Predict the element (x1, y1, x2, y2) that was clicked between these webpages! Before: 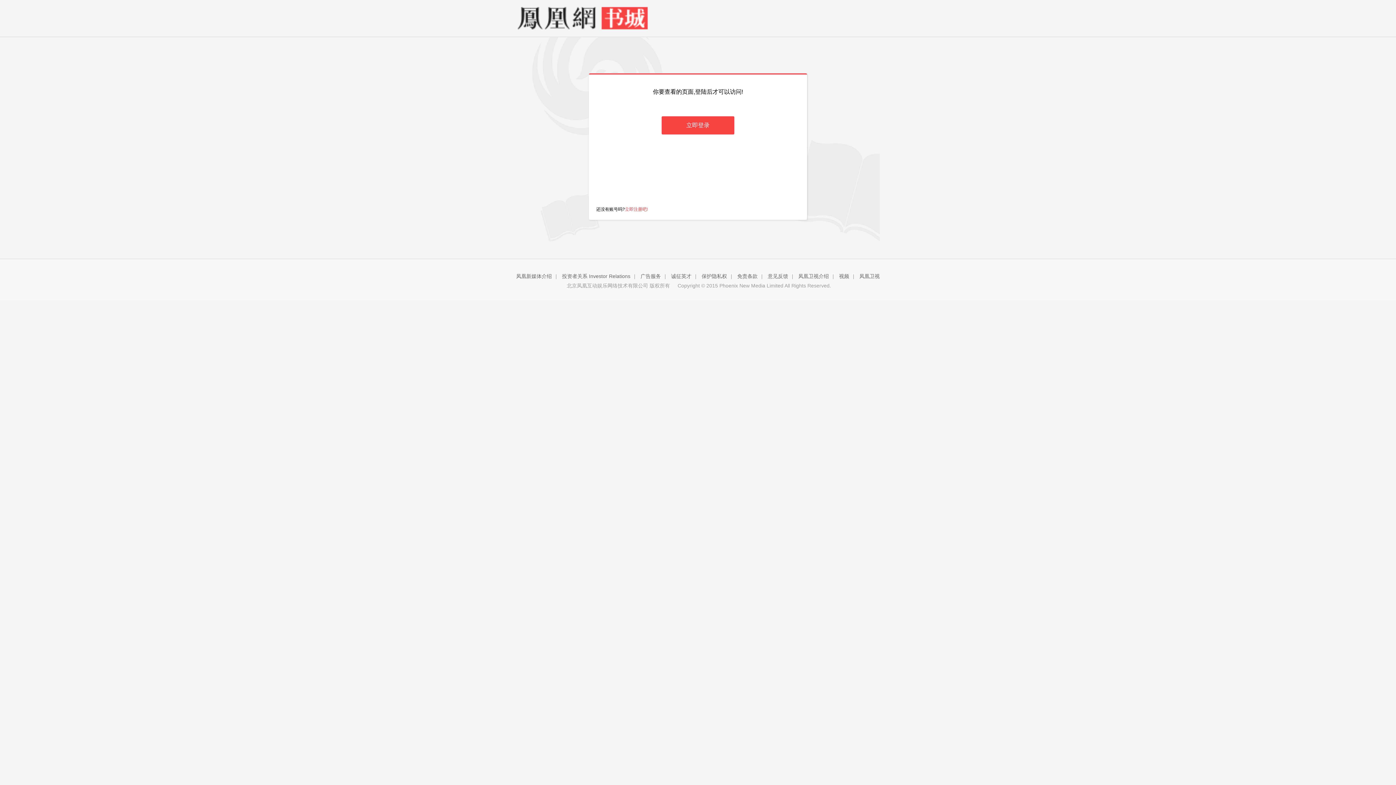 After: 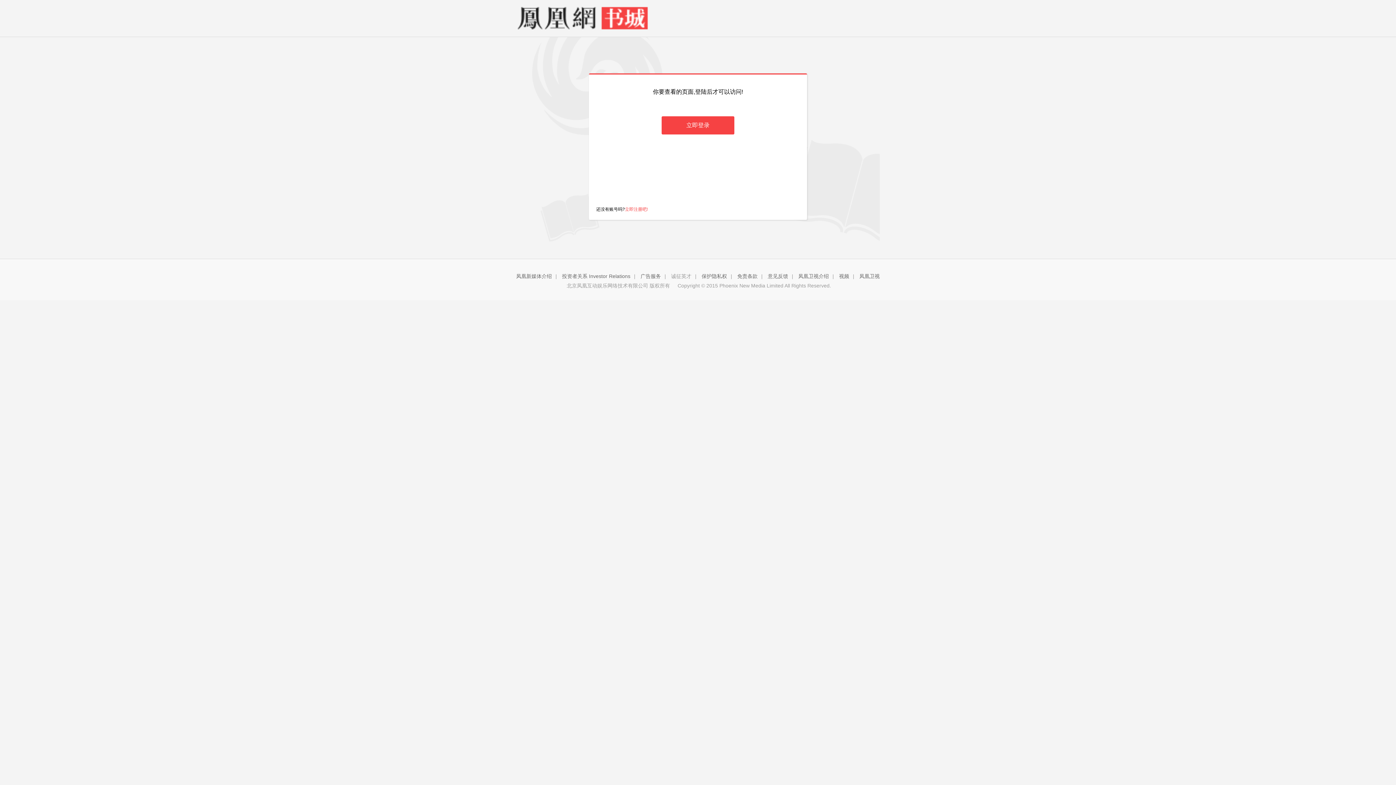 Action: bbox: (671, 273, 691, 279) label: 诚征英才